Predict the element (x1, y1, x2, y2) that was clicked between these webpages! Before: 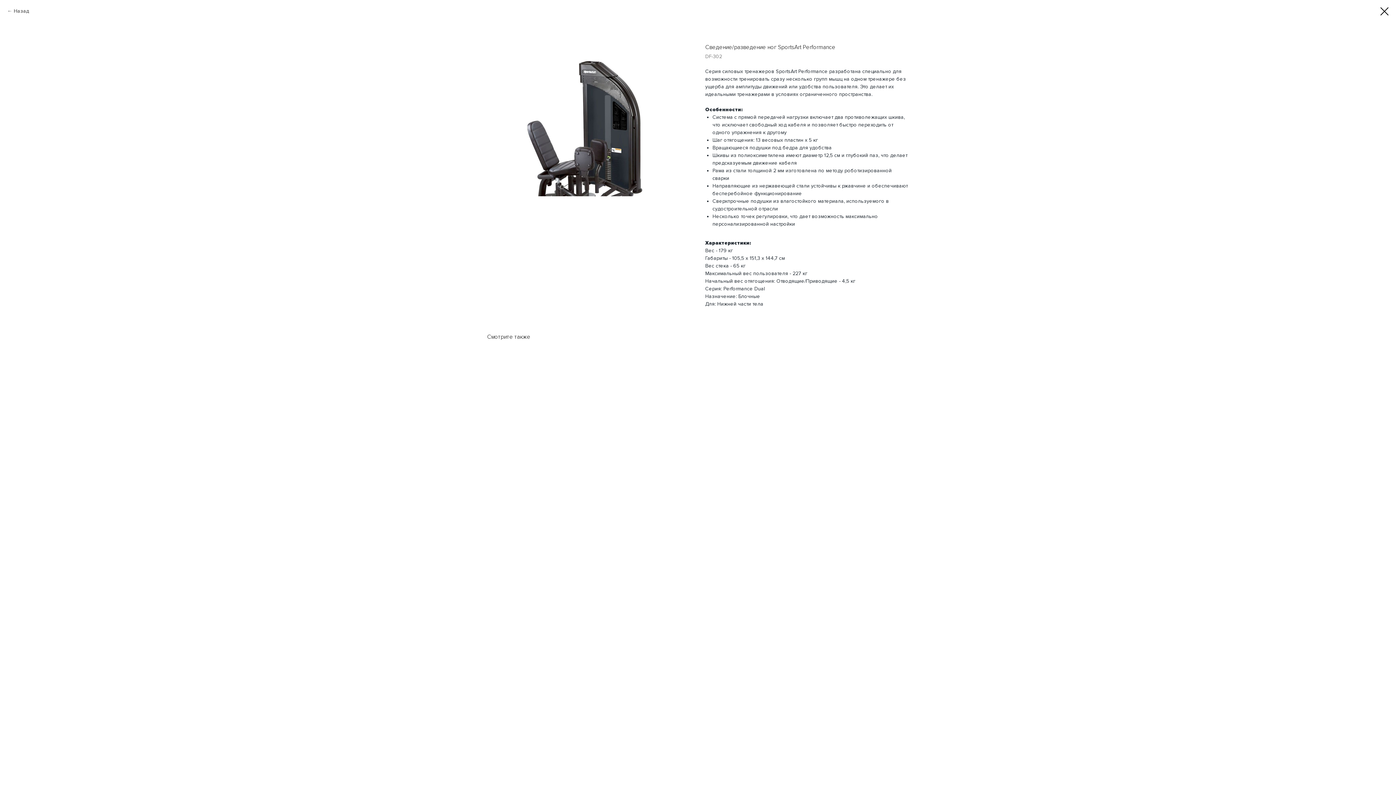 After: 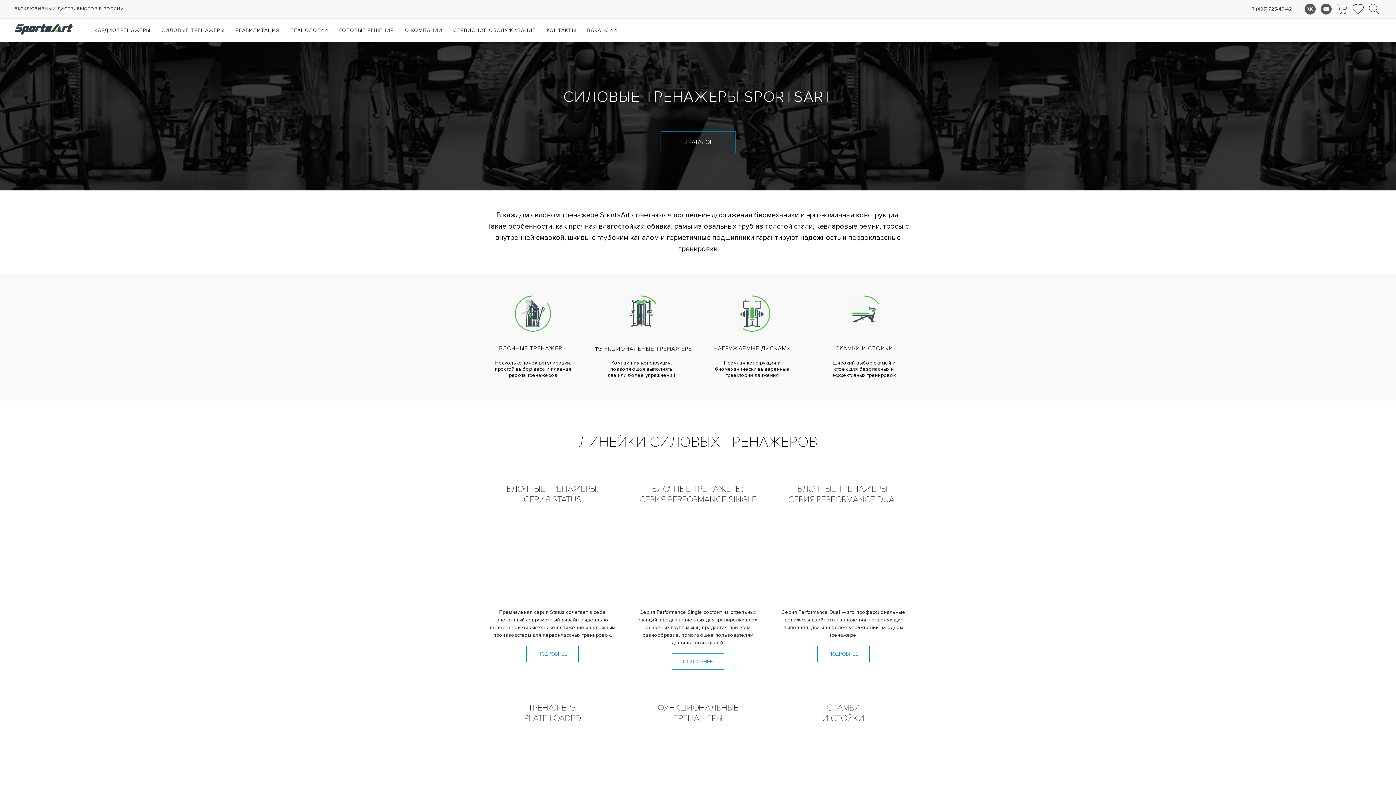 Action: bbox: (1380, 7, 1389, 15)